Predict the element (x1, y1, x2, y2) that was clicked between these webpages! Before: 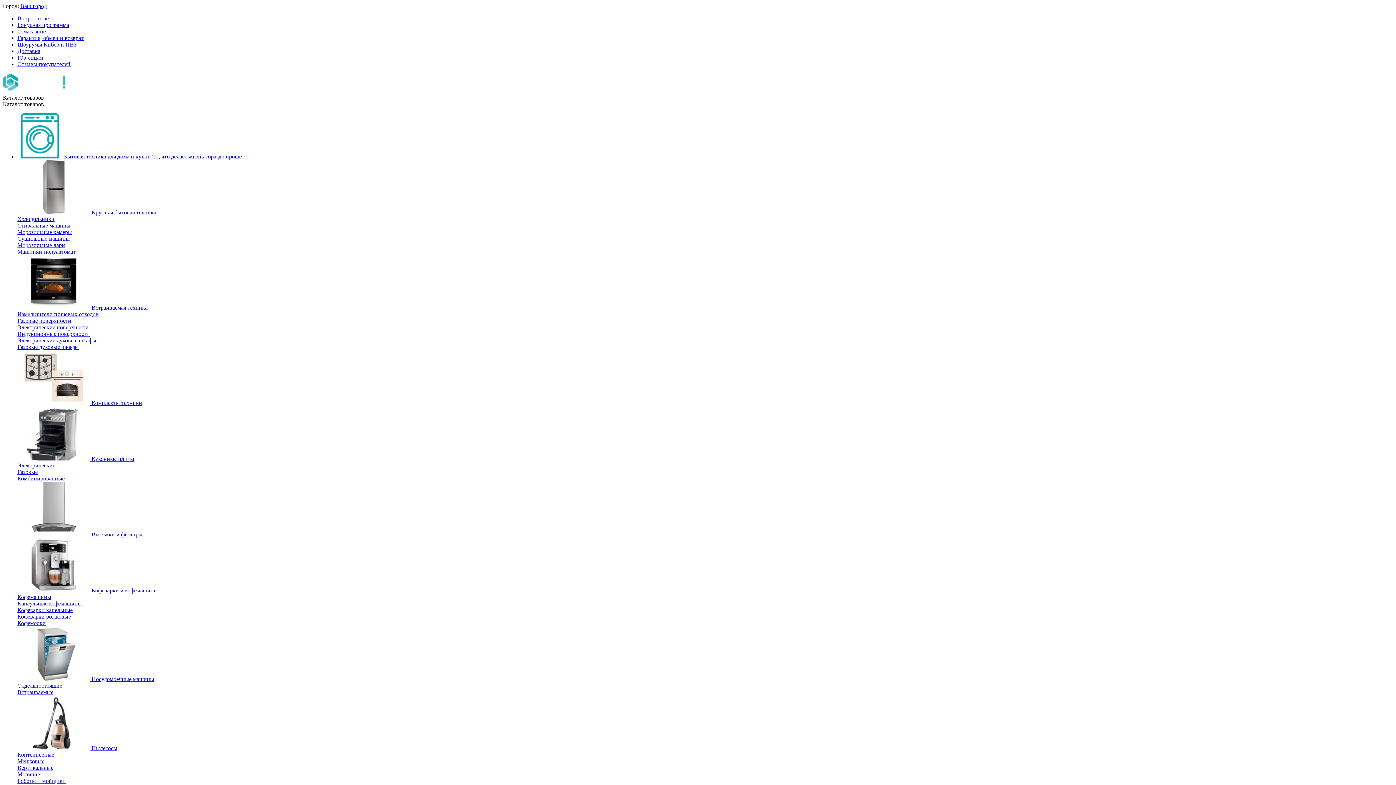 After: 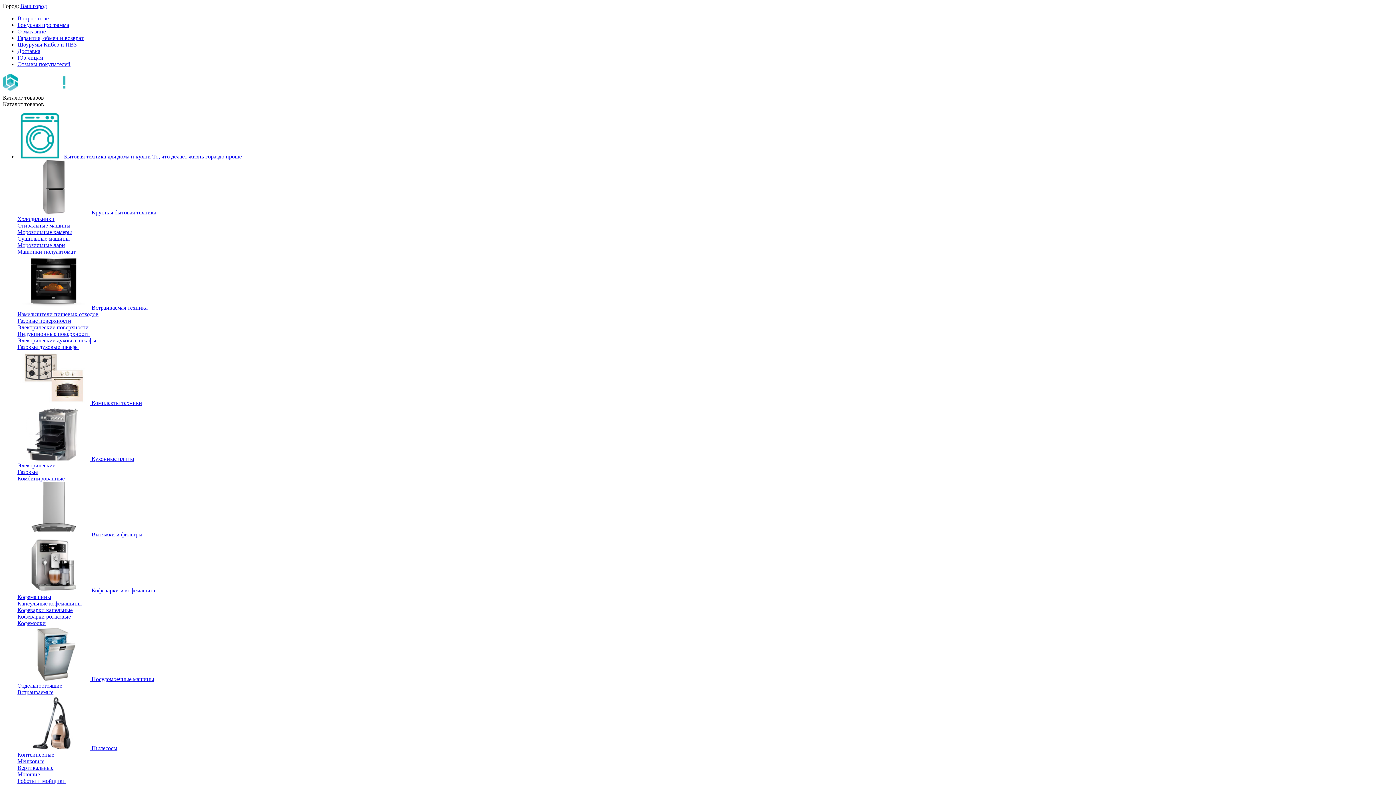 Action: bbox: (17, 209, 156, 215) label:  Крупная бытовая техника